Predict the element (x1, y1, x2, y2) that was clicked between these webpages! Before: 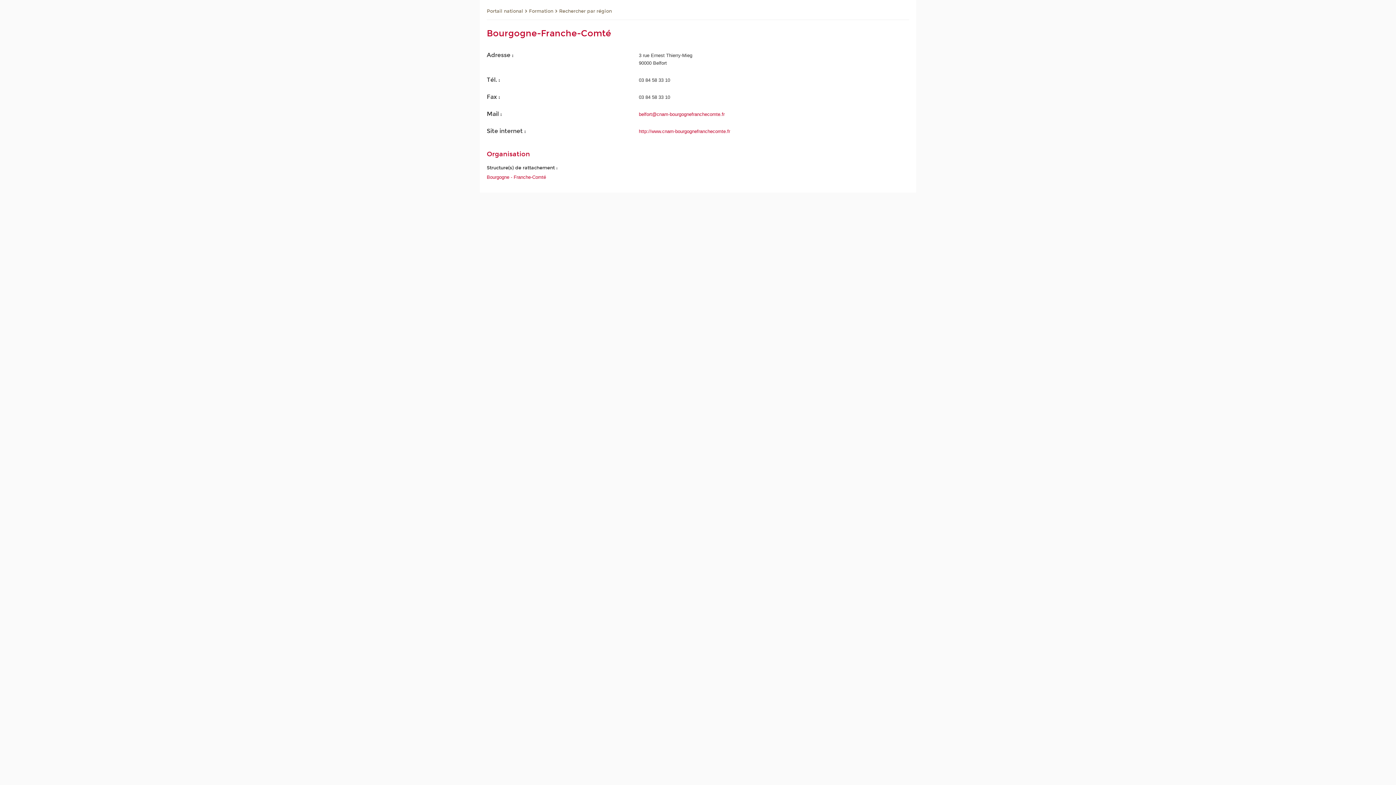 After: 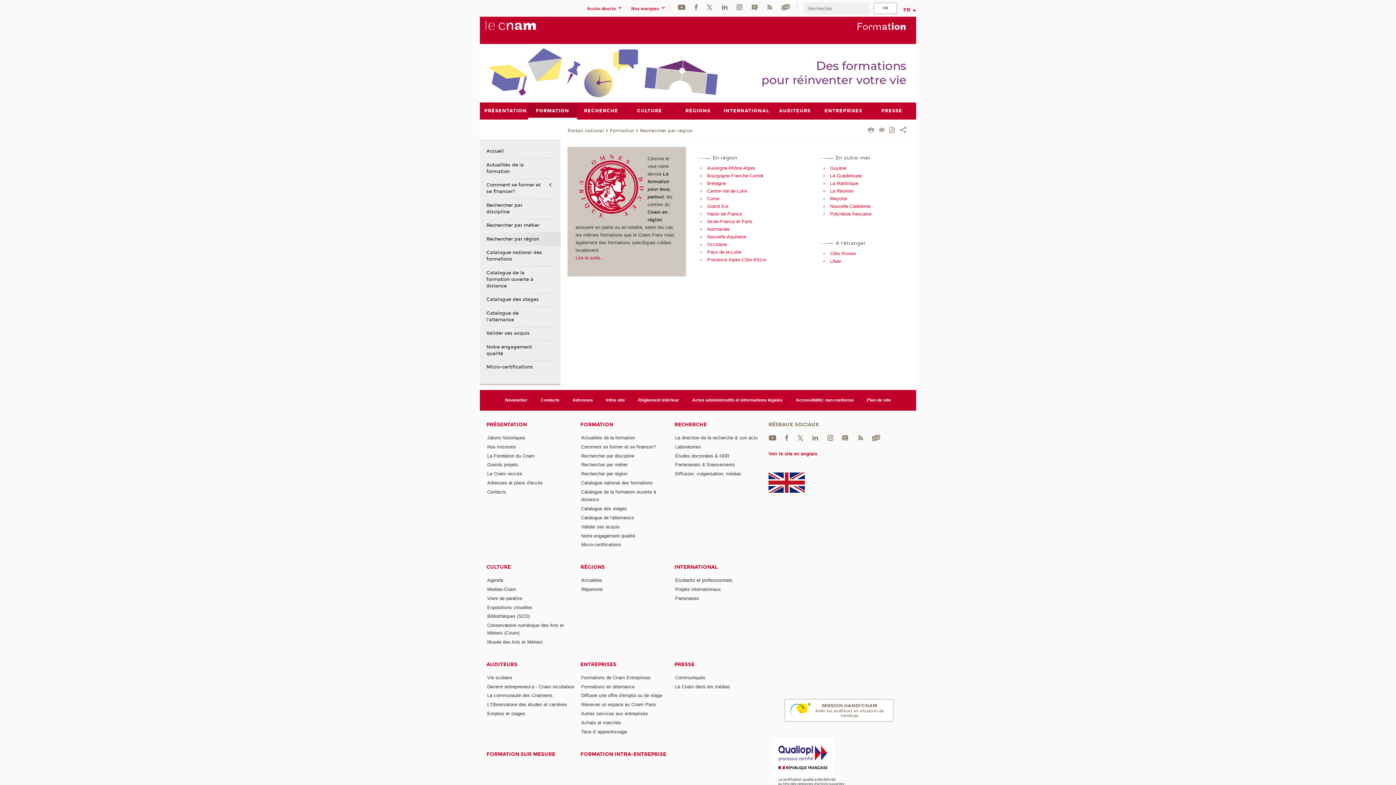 Action: bbox: (559, 7, 612, 15) label: Rechercher par région